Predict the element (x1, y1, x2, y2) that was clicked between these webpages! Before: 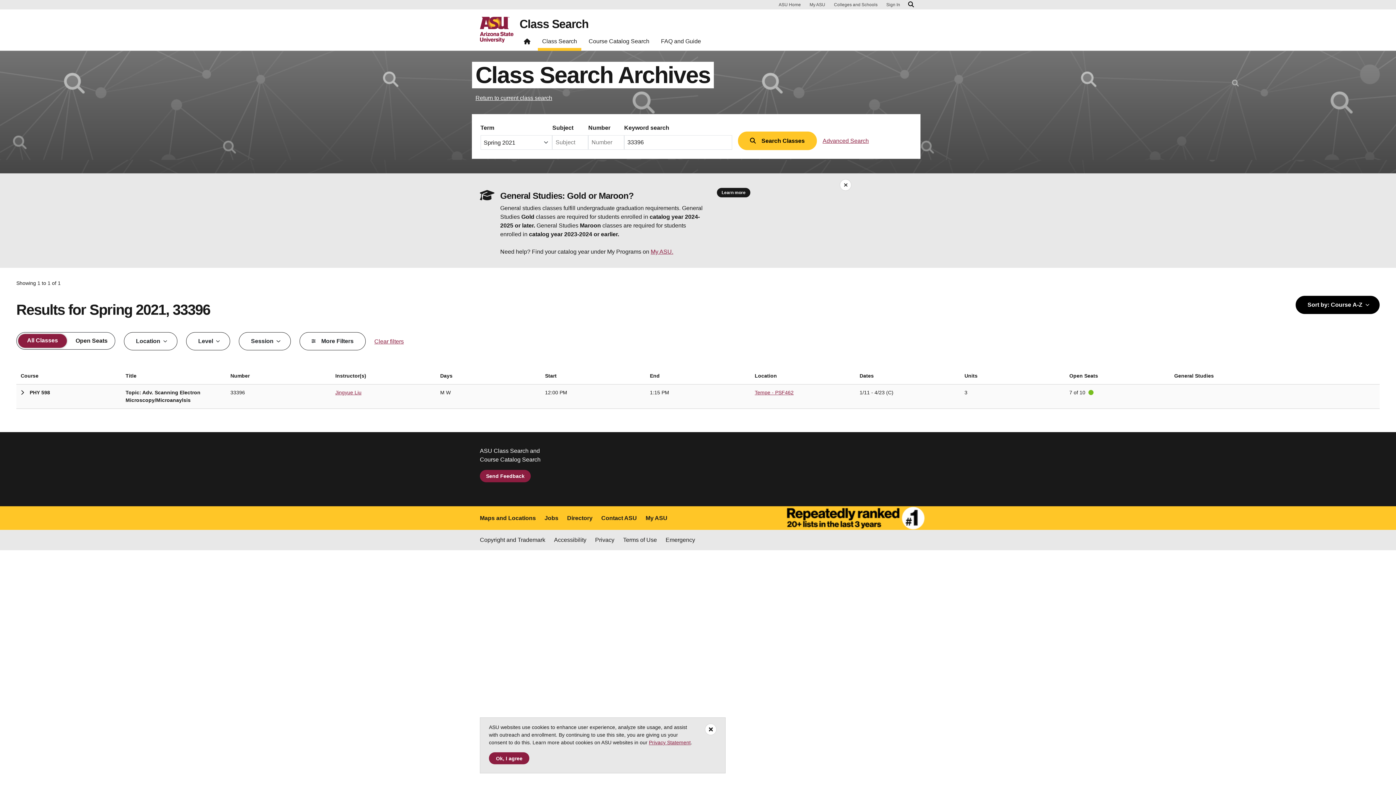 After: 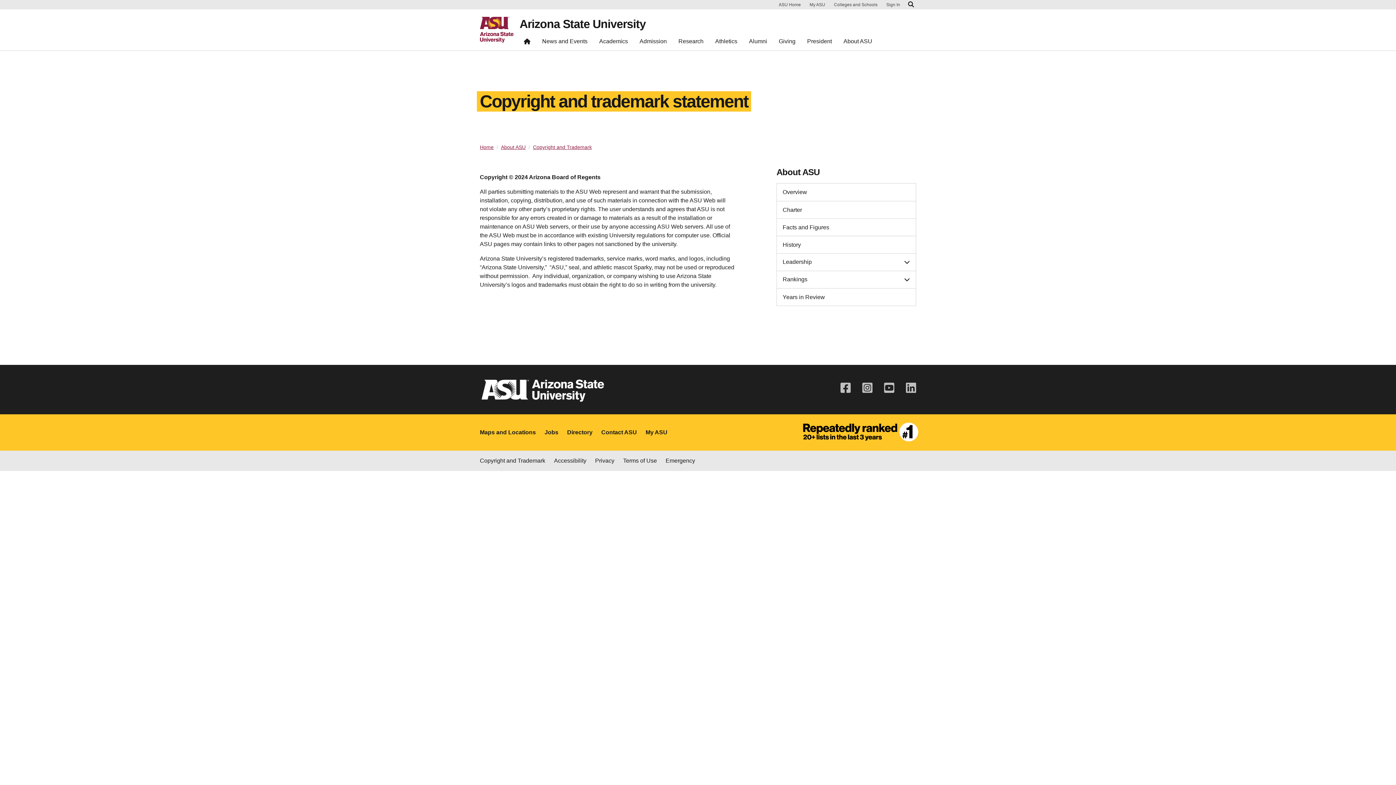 Action: label: Copyright and Trademark bbox: (480, 536, 545, 544)